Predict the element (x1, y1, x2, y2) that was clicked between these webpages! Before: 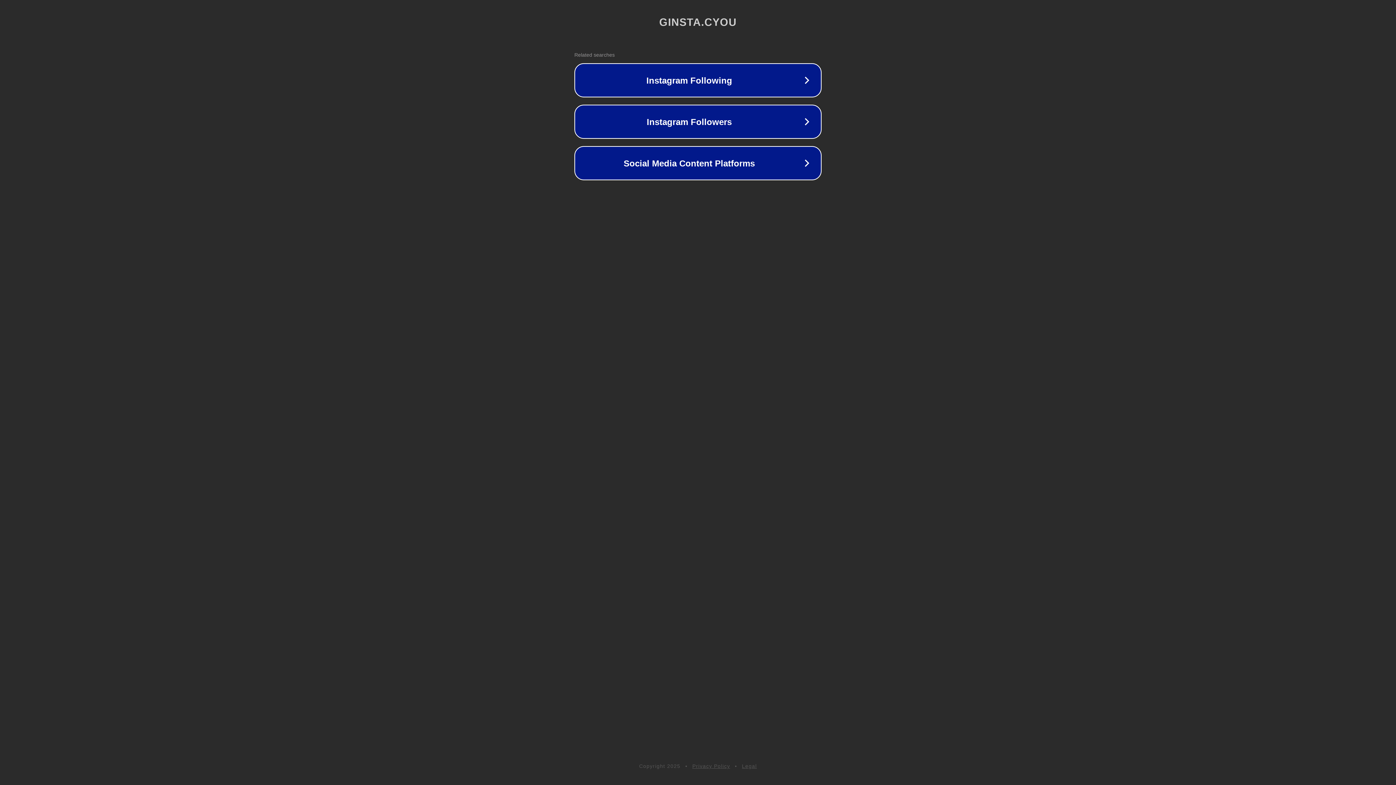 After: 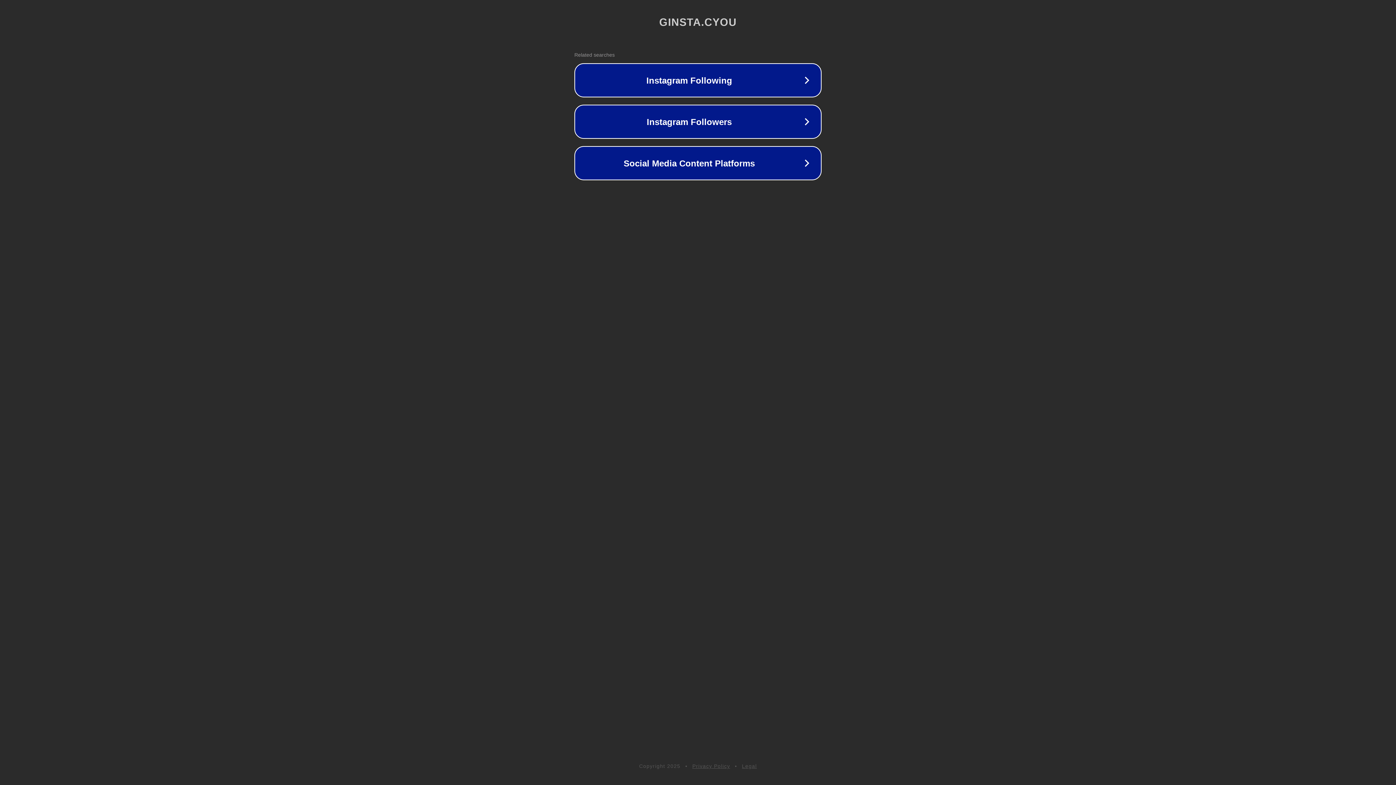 Action: bbox: (742, 763, 757, 769) label: Legal